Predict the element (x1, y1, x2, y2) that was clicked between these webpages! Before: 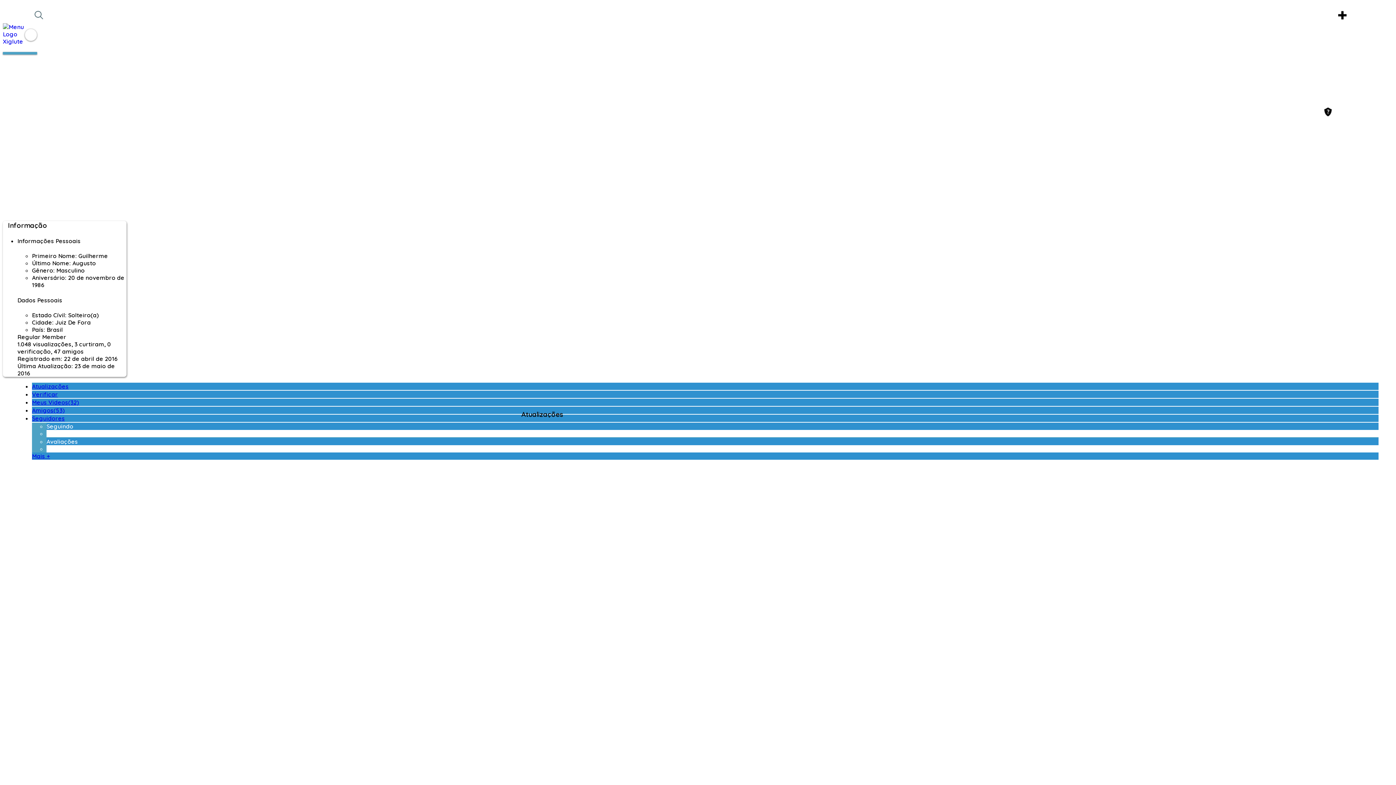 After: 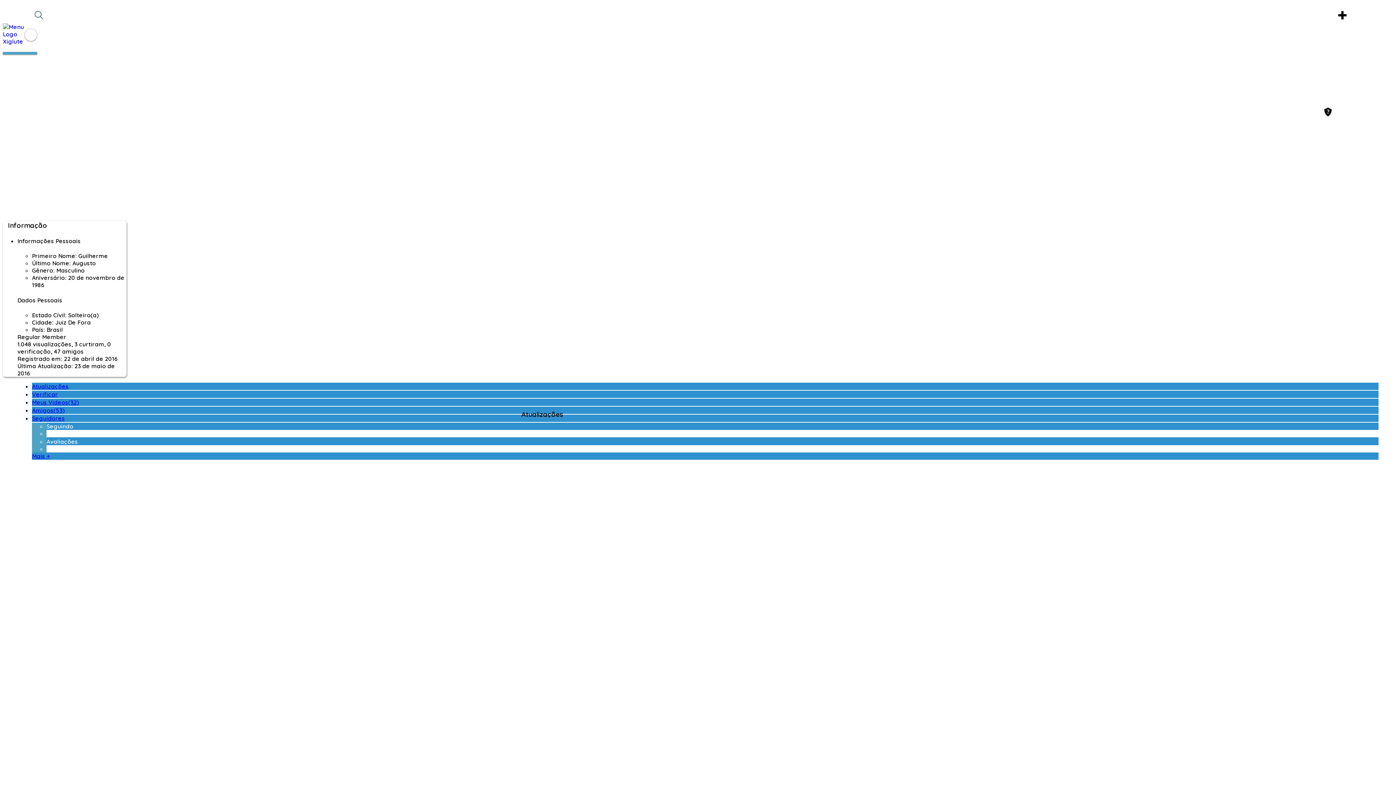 Action: bbox: (32, 406, 64, 414) label: Amigos(53)